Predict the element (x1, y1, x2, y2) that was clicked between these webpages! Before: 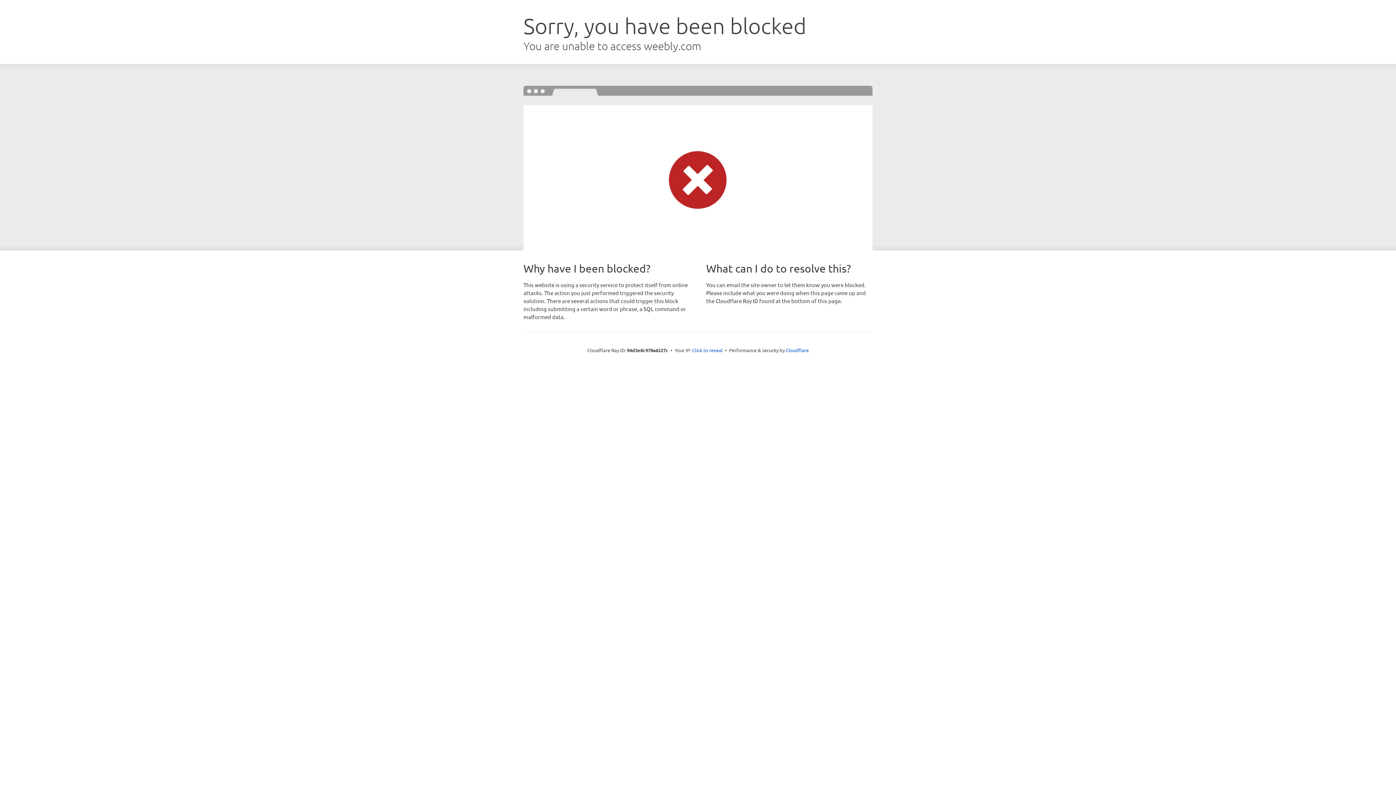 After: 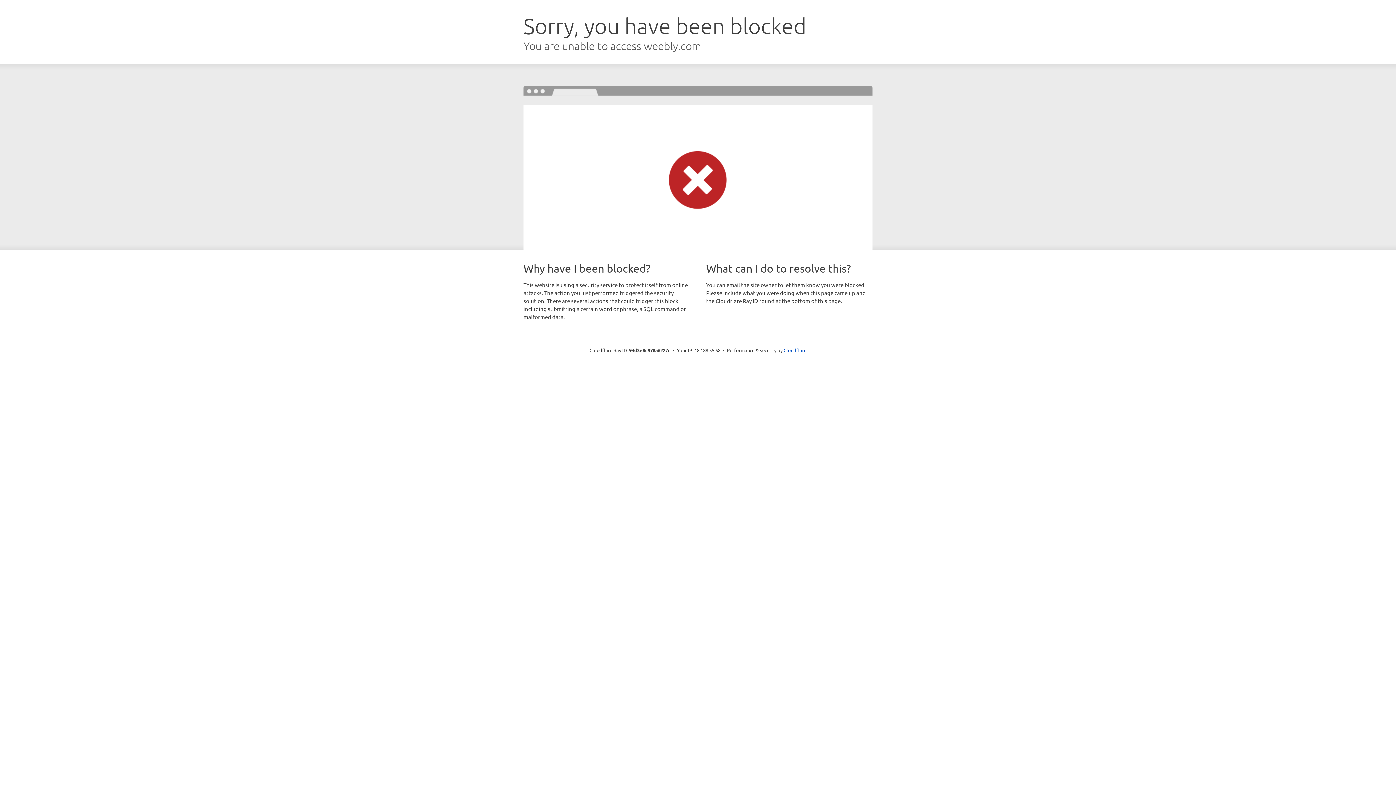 Action: bbox: (692, 346, 722, 353) label: Click to reveal